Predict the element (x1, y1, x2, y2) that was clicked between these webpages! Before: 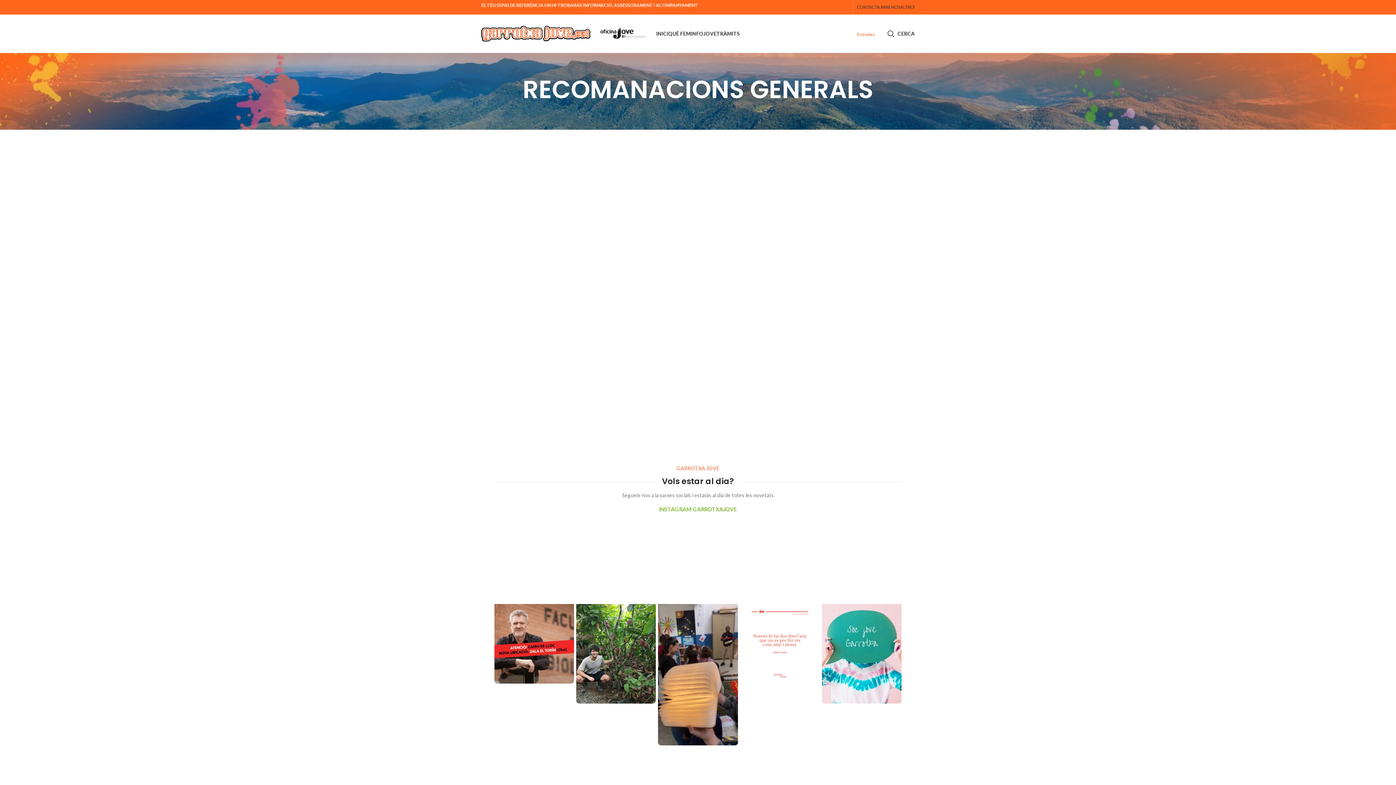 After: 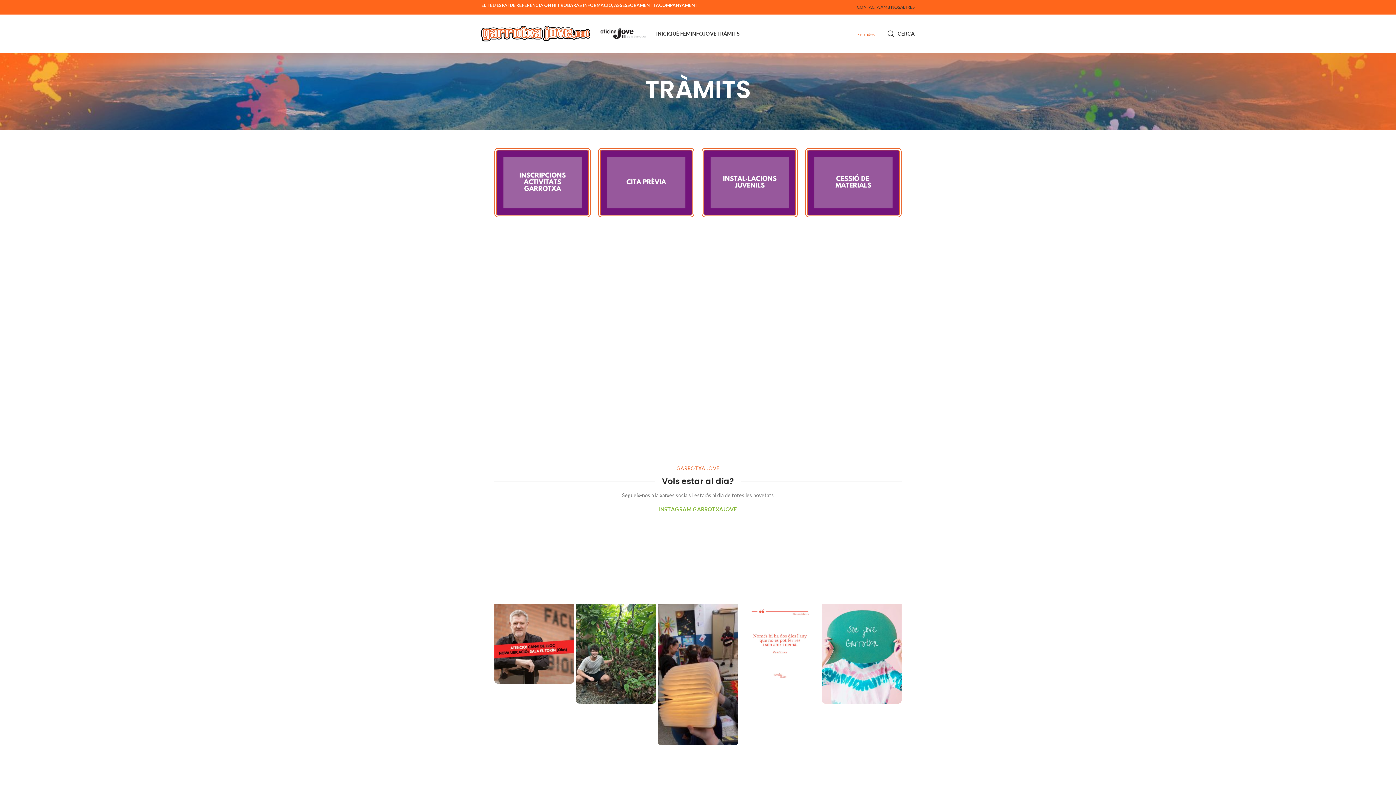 Action: bbox: (716, 26, 740, 40) label: TRÀMITS